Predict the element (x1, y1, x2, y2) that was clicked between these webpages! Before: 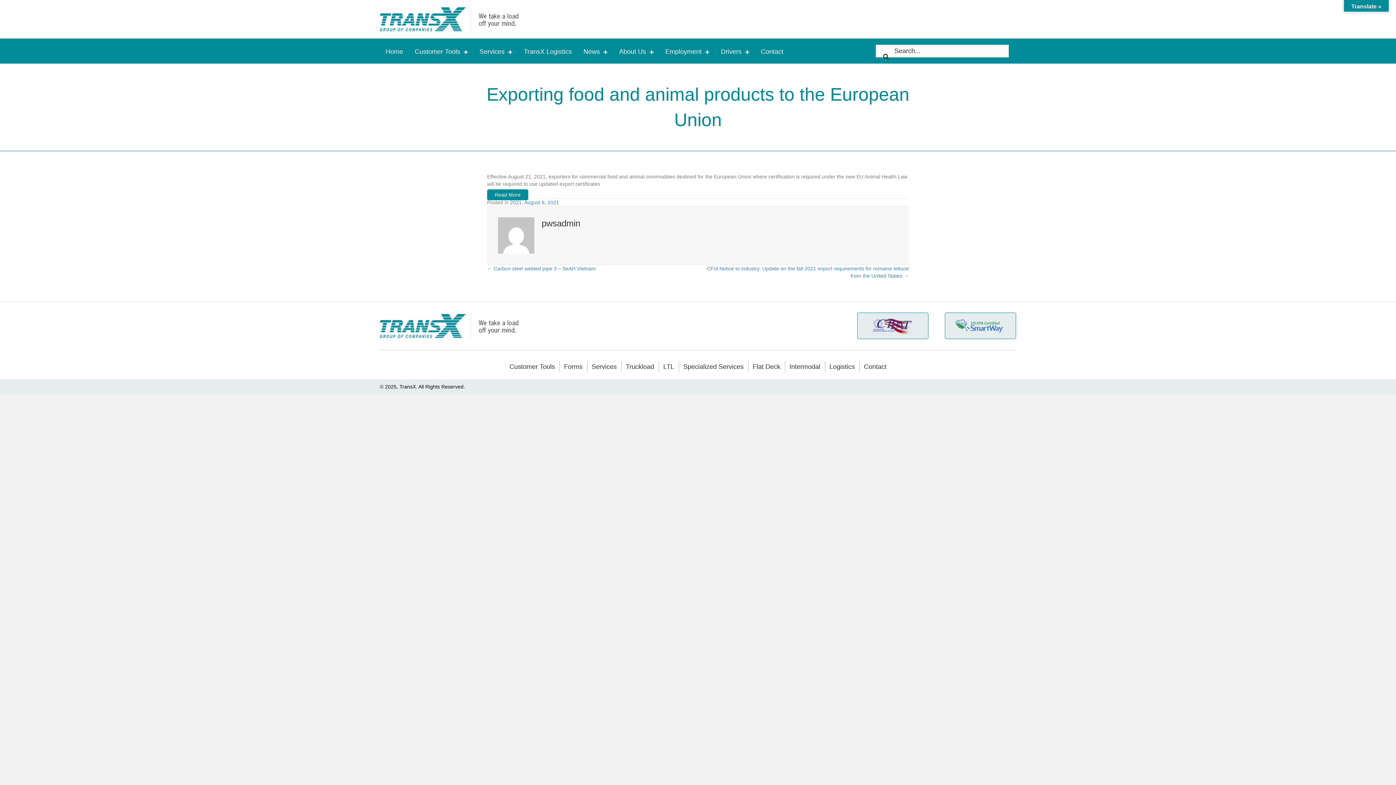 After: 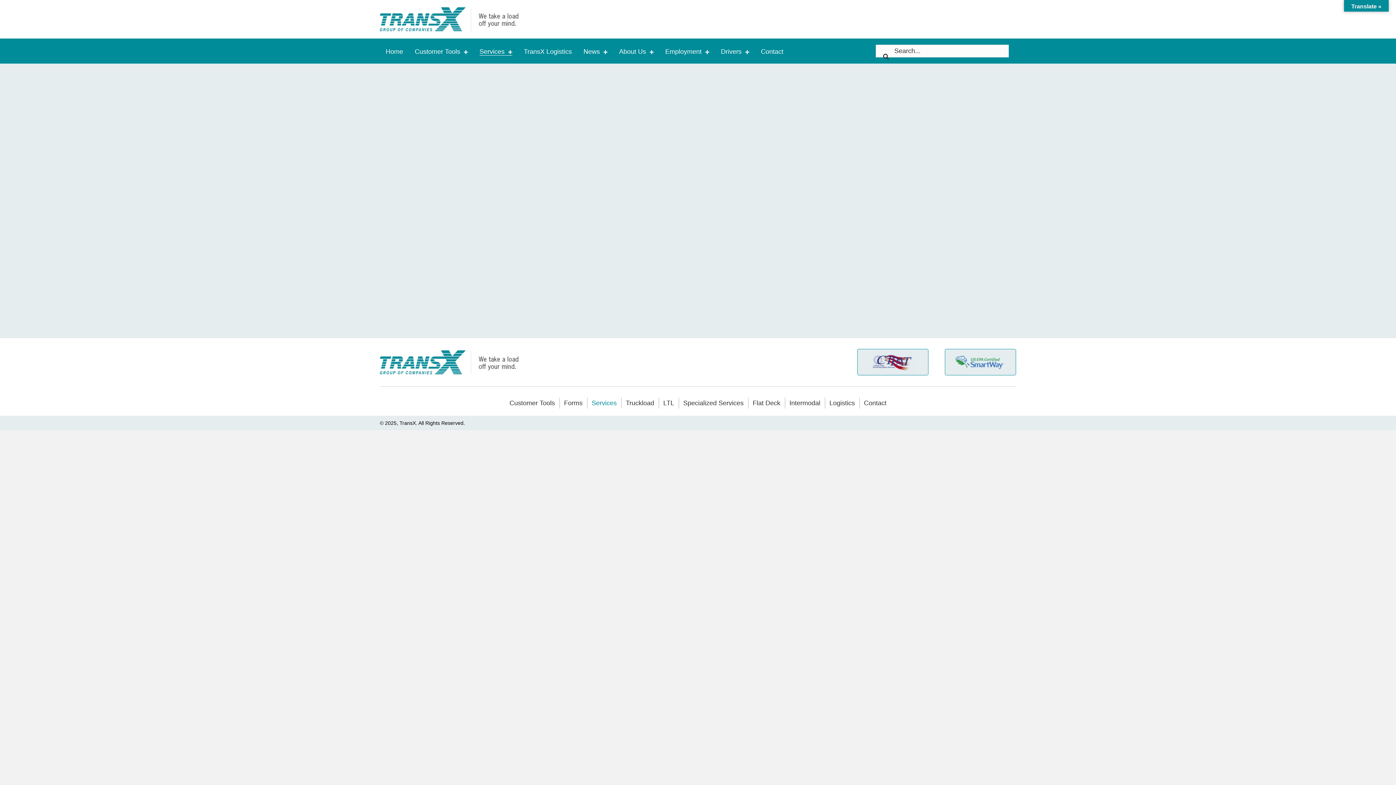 Action: bbox: (587, 361, 621, 372) label: Services